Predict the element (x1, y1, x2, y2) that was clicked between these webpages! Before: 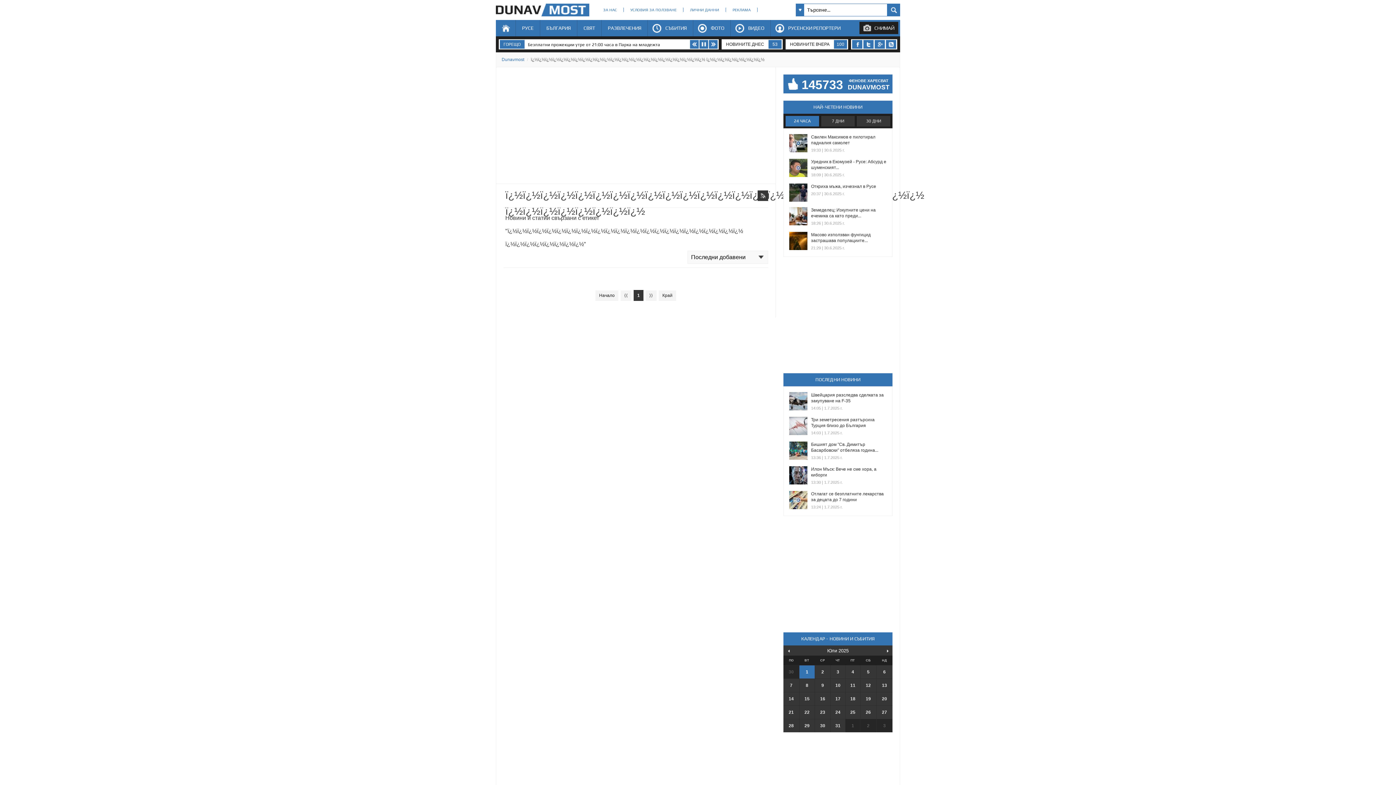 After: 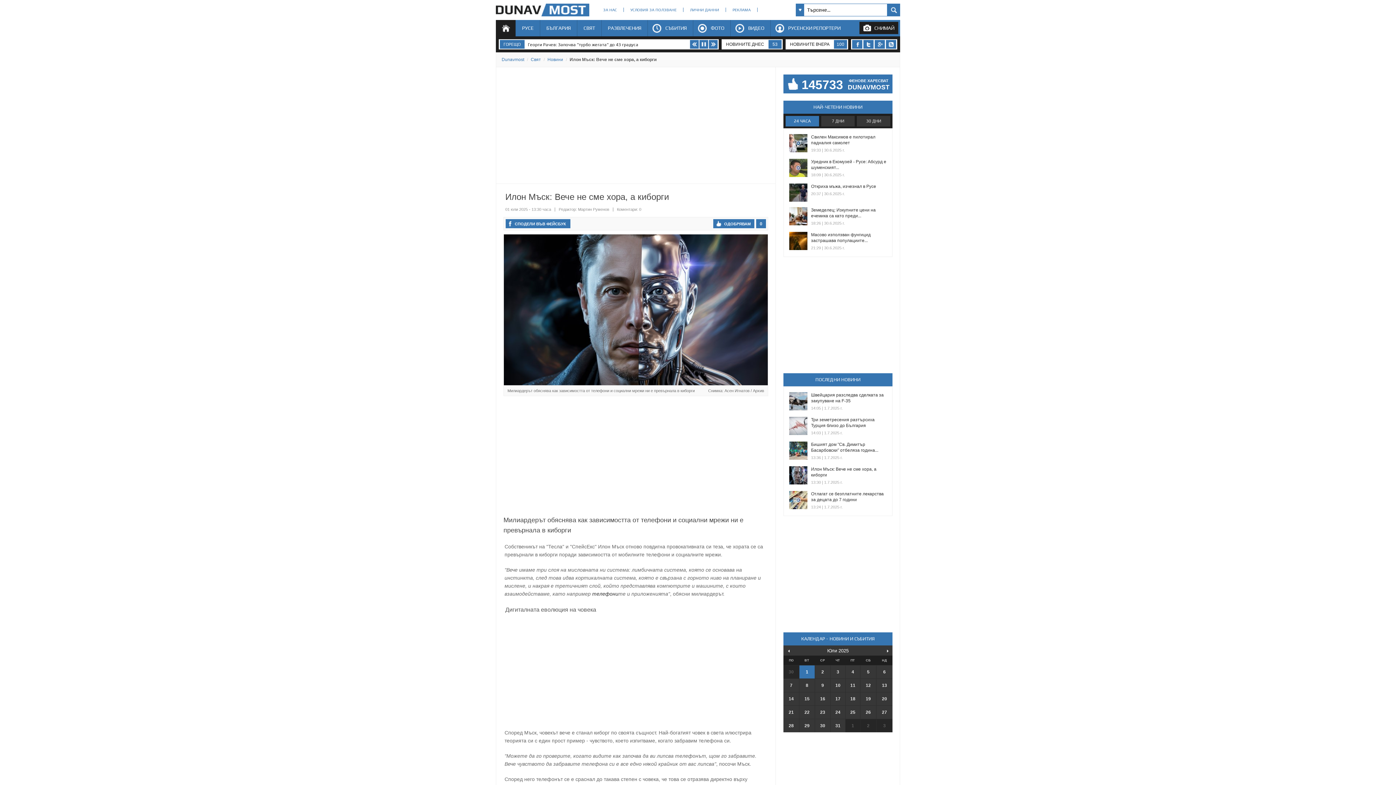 Action: bbox: (789, 466, 887, 478) label: Илон Мъск: Вече не сме хора, а киборги